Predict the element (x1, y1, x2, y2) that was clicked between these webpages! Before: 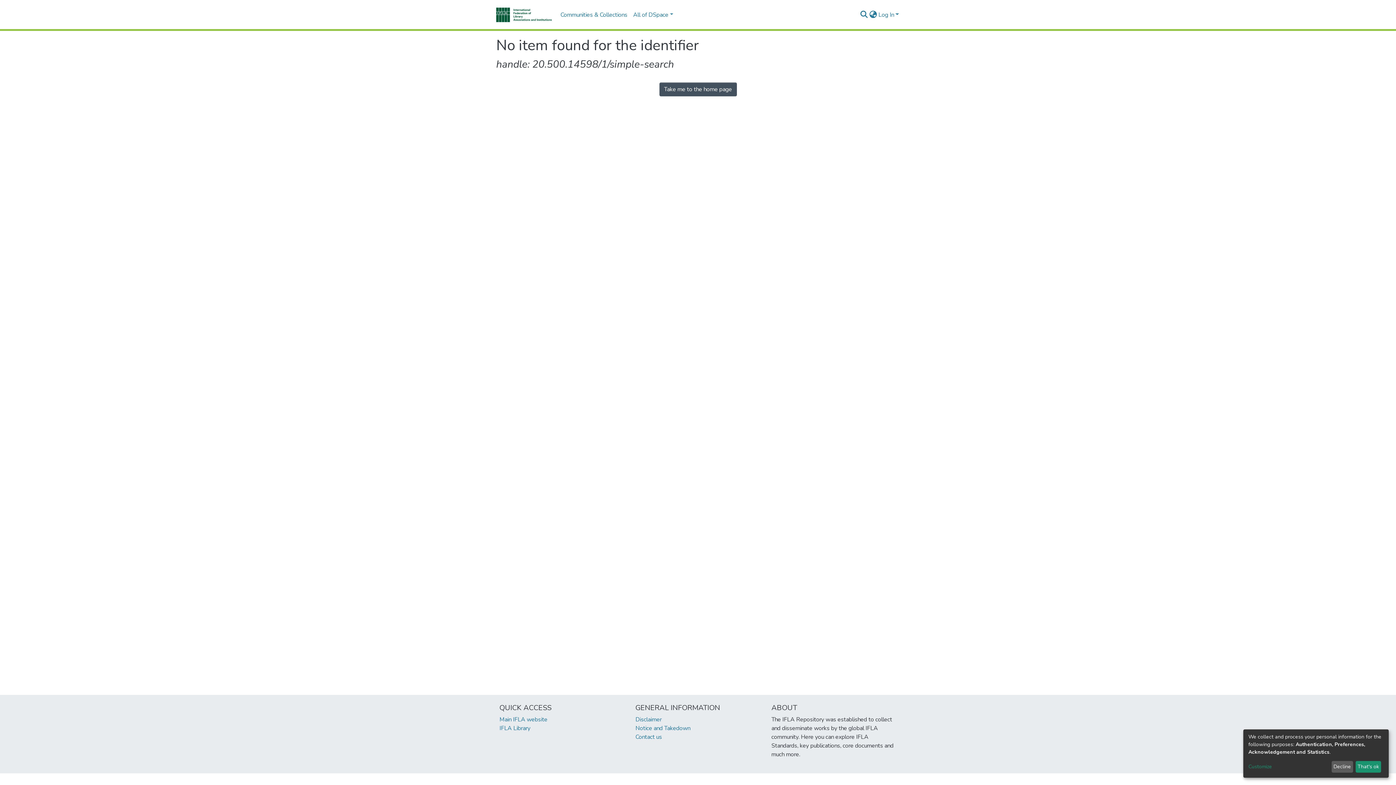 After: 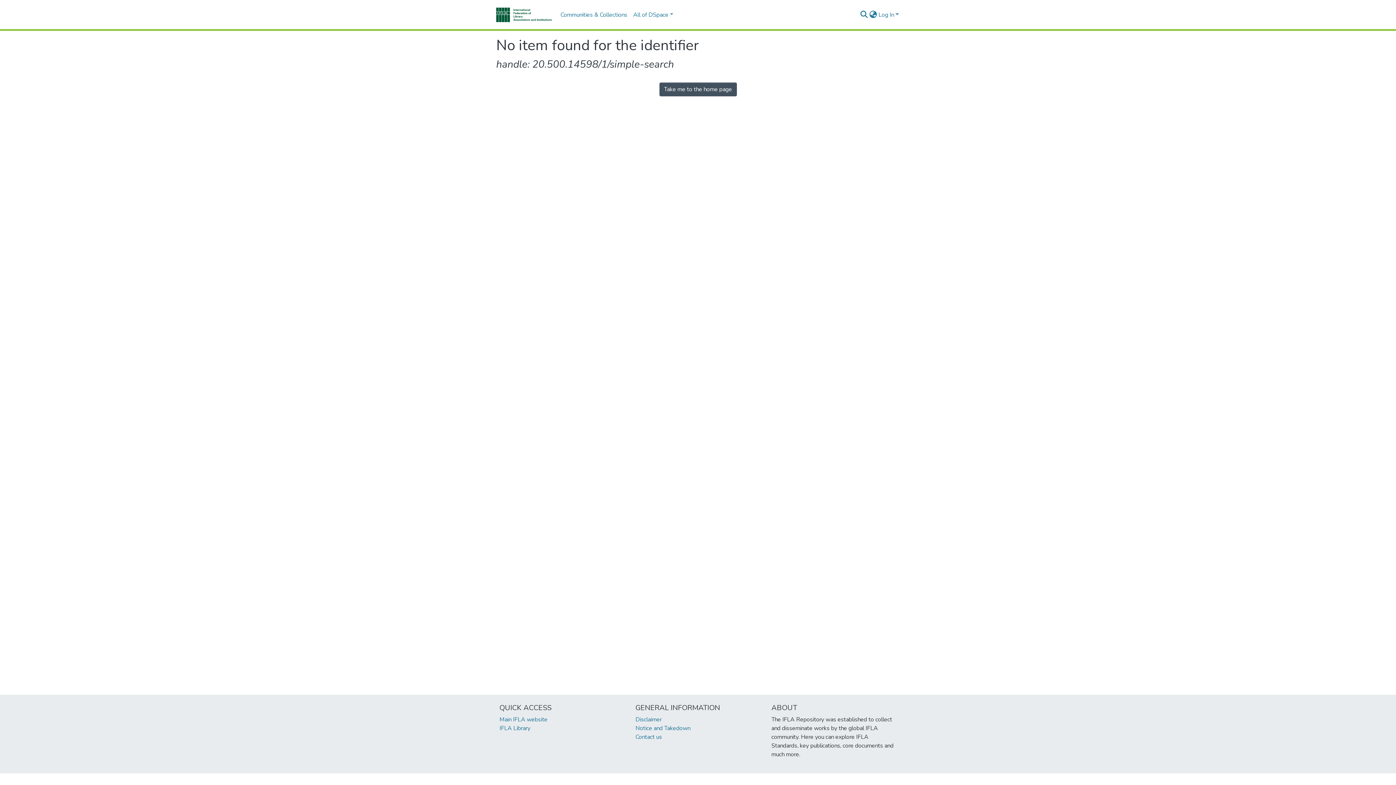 Action: bbox: (1331, 761, 1353, 773) label: Decline